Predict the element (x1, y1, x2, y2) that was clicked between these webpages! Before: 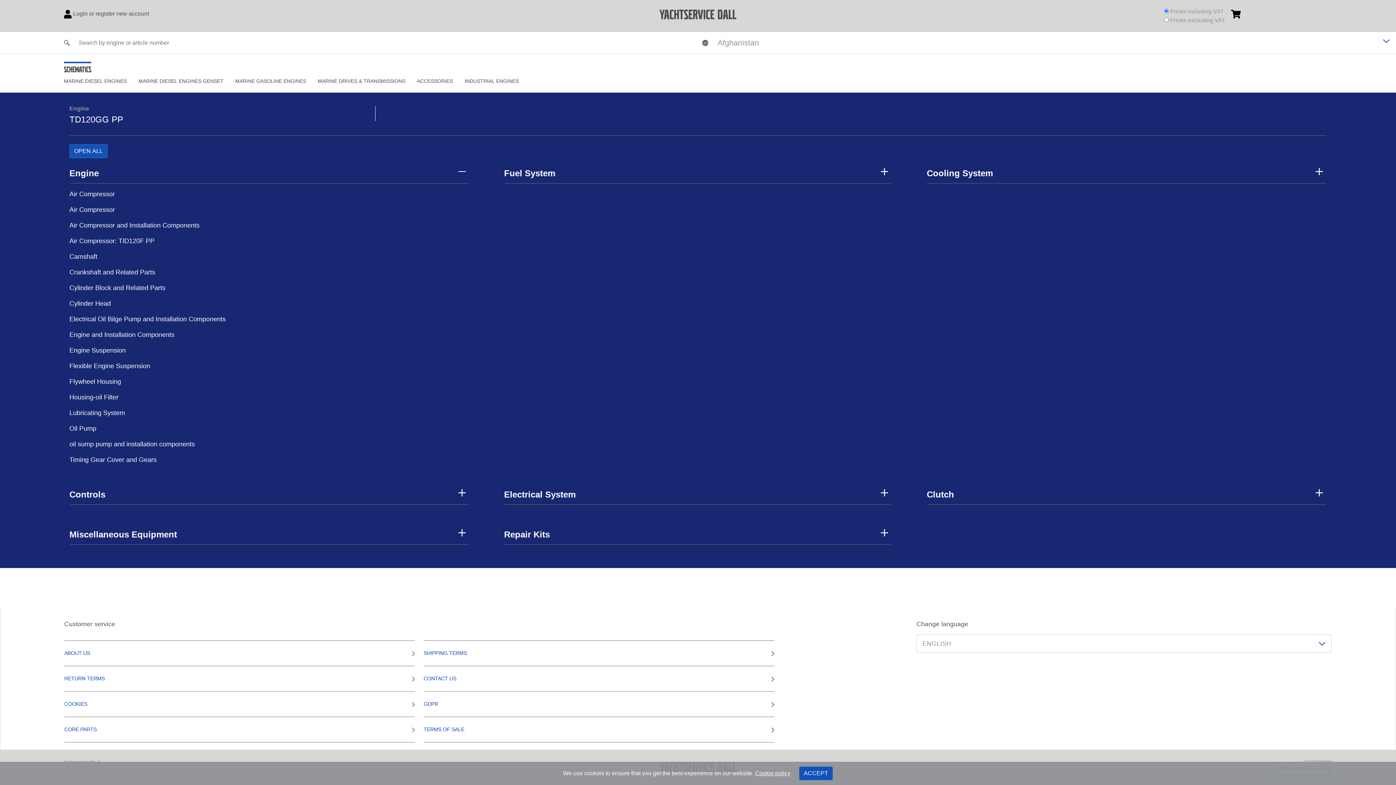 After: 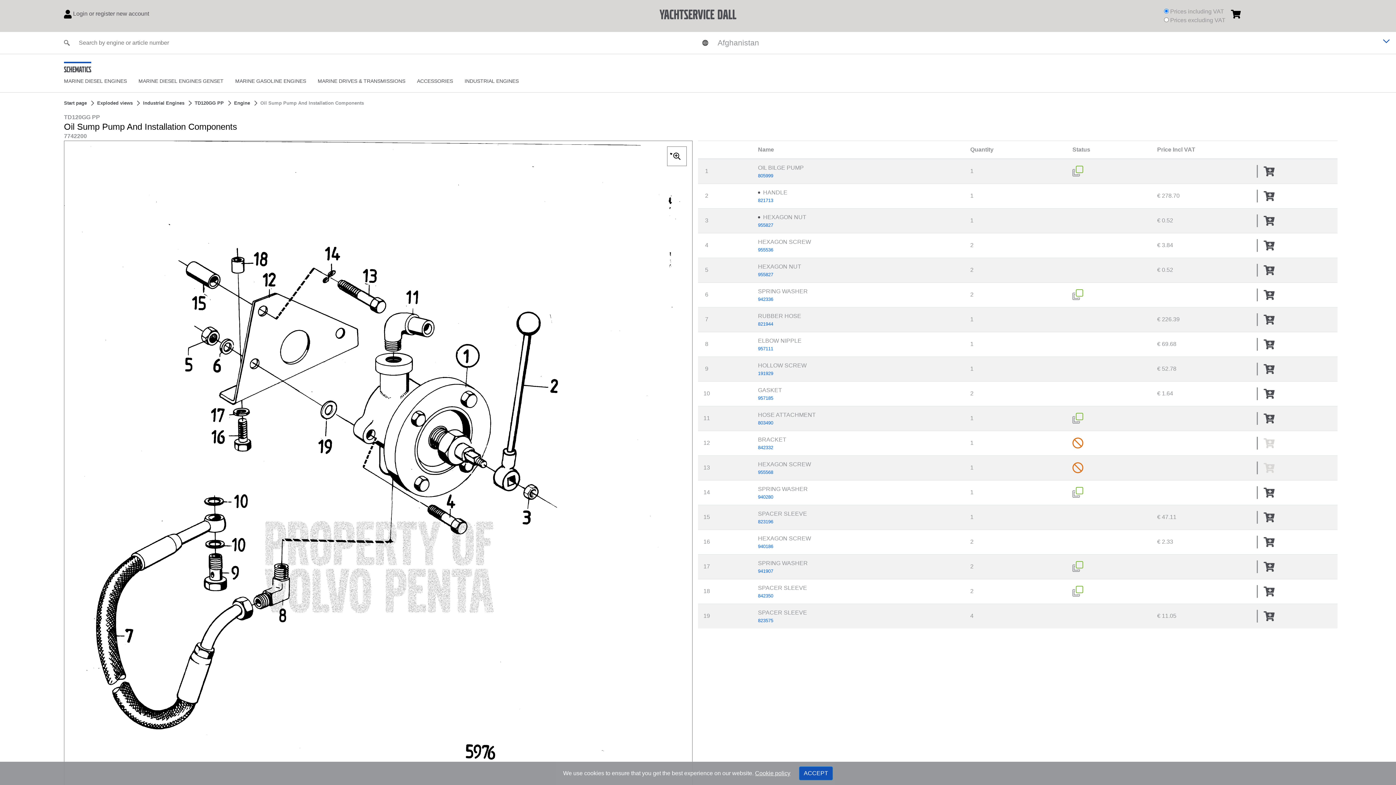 Action: label: oil sump pump and installation components bbox: (69, 439, 469, 452)